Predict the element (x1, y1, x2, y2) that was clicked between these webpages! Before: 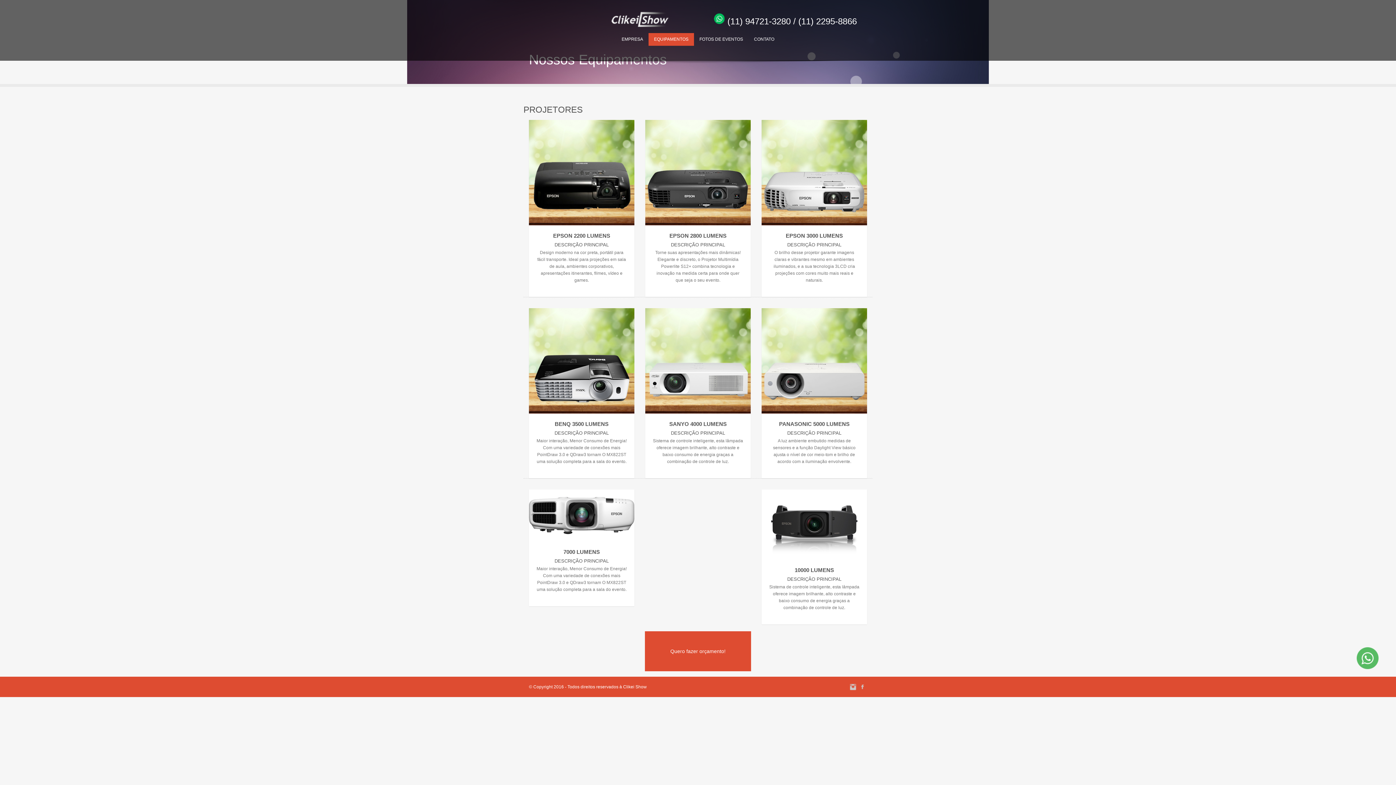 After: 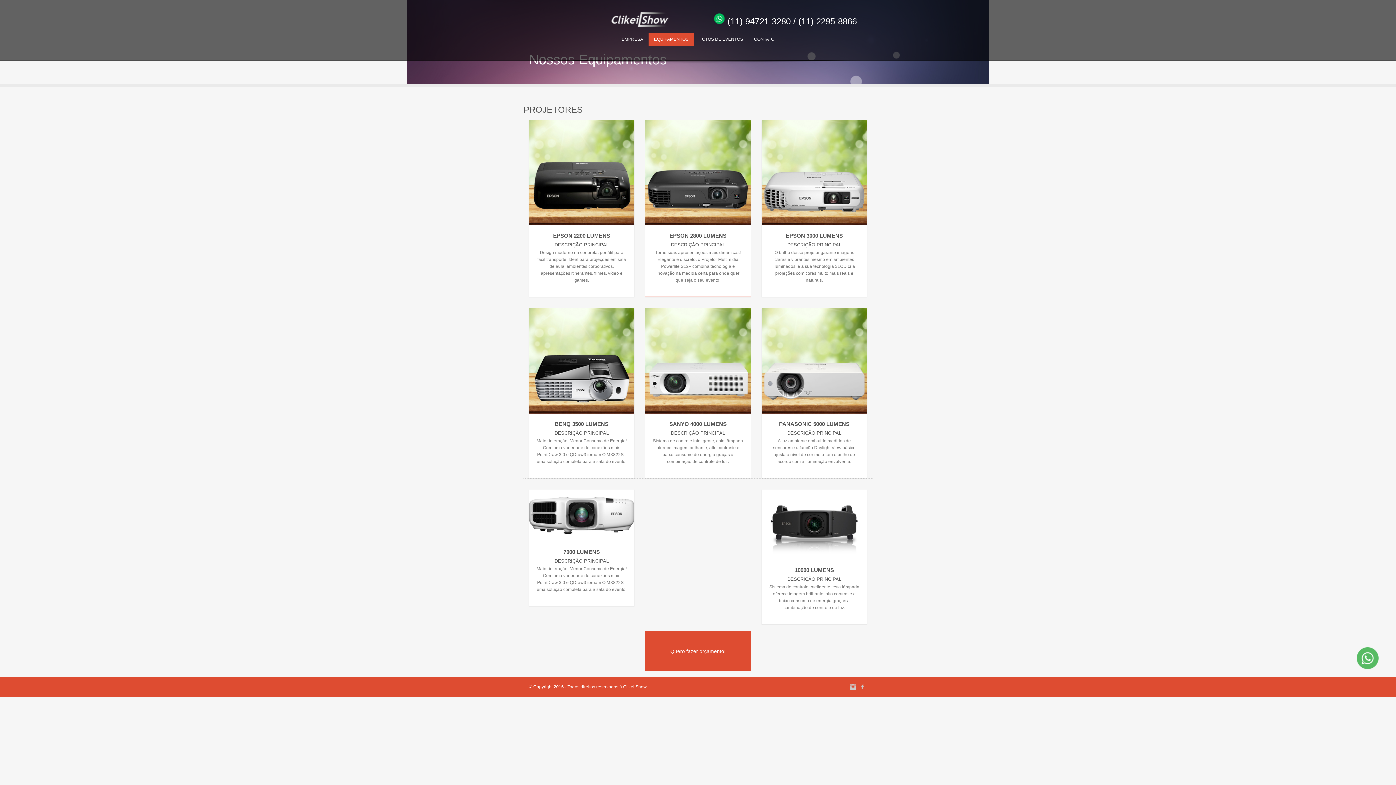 Action: bbox: (645, 221, 750, 226)